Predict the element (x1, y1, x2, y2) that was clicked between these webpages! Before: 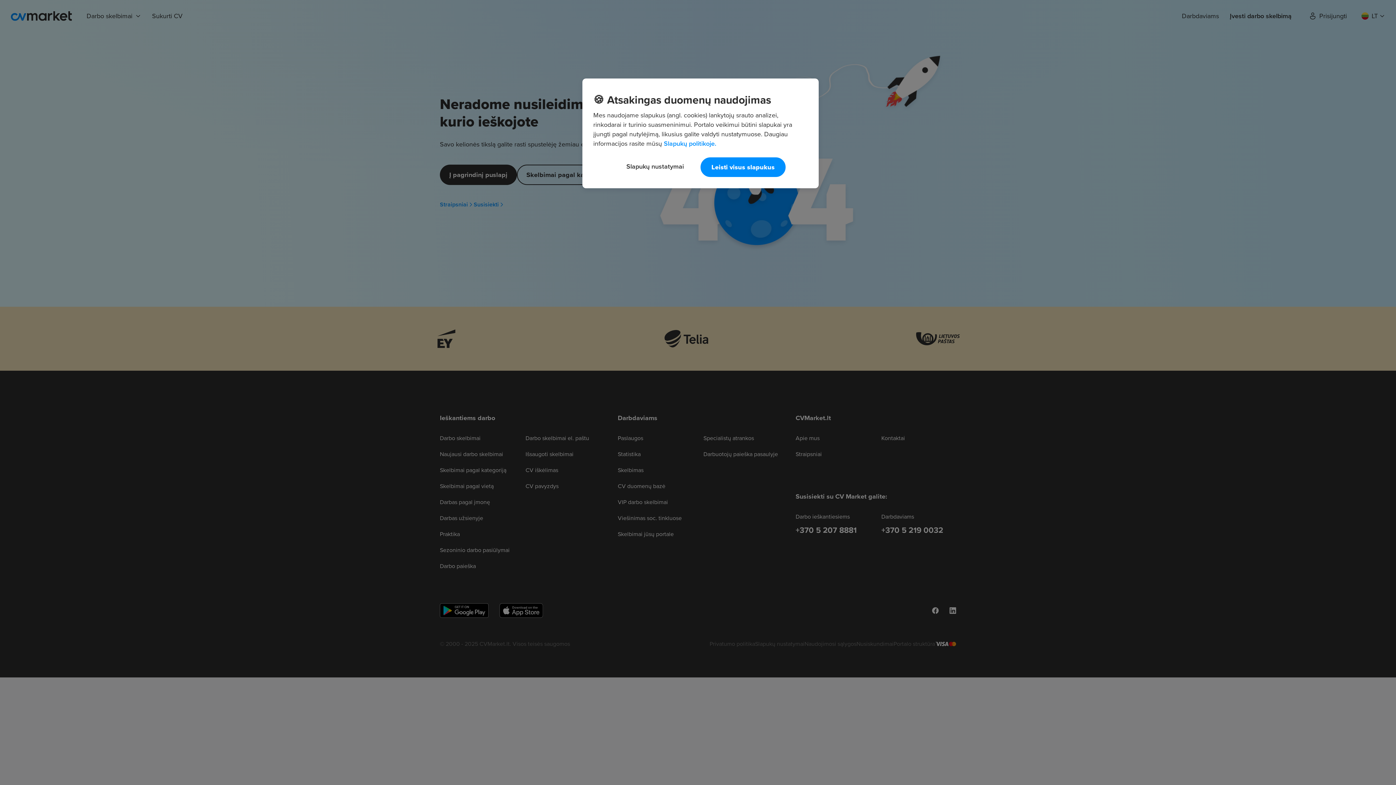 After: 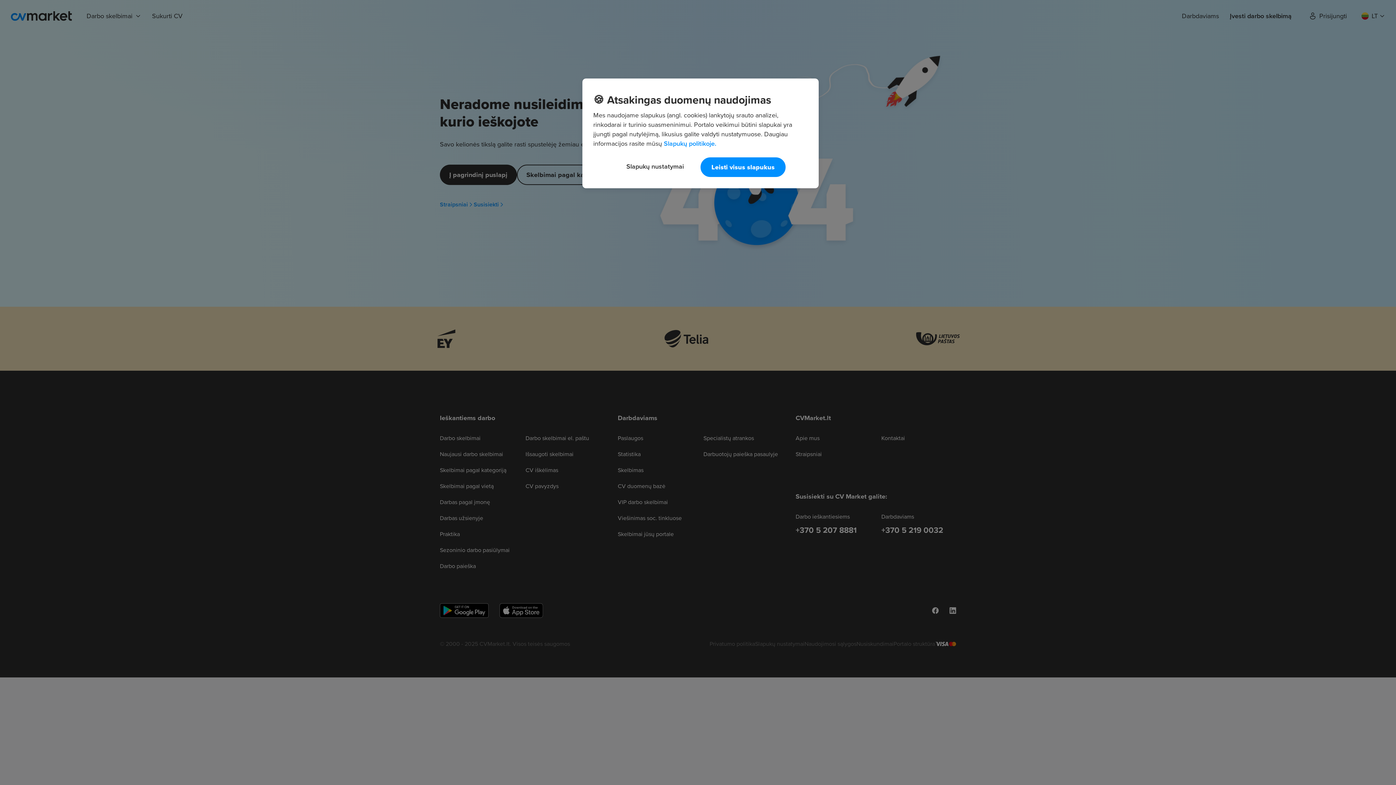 Action: bbox: (664, 138, 716, 148) label: Daugiau informacijos apie jūsų privatumą, atidaroma naujame skirtuke